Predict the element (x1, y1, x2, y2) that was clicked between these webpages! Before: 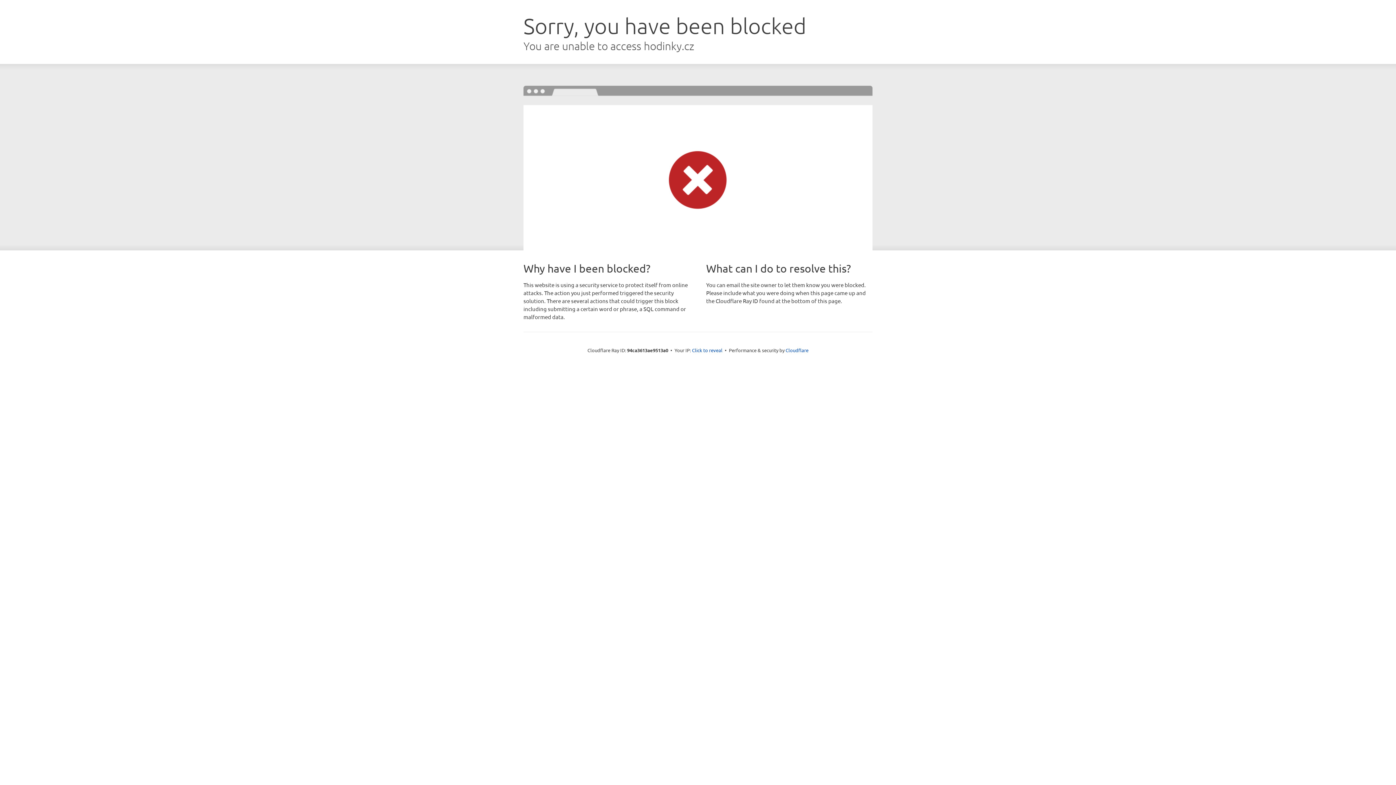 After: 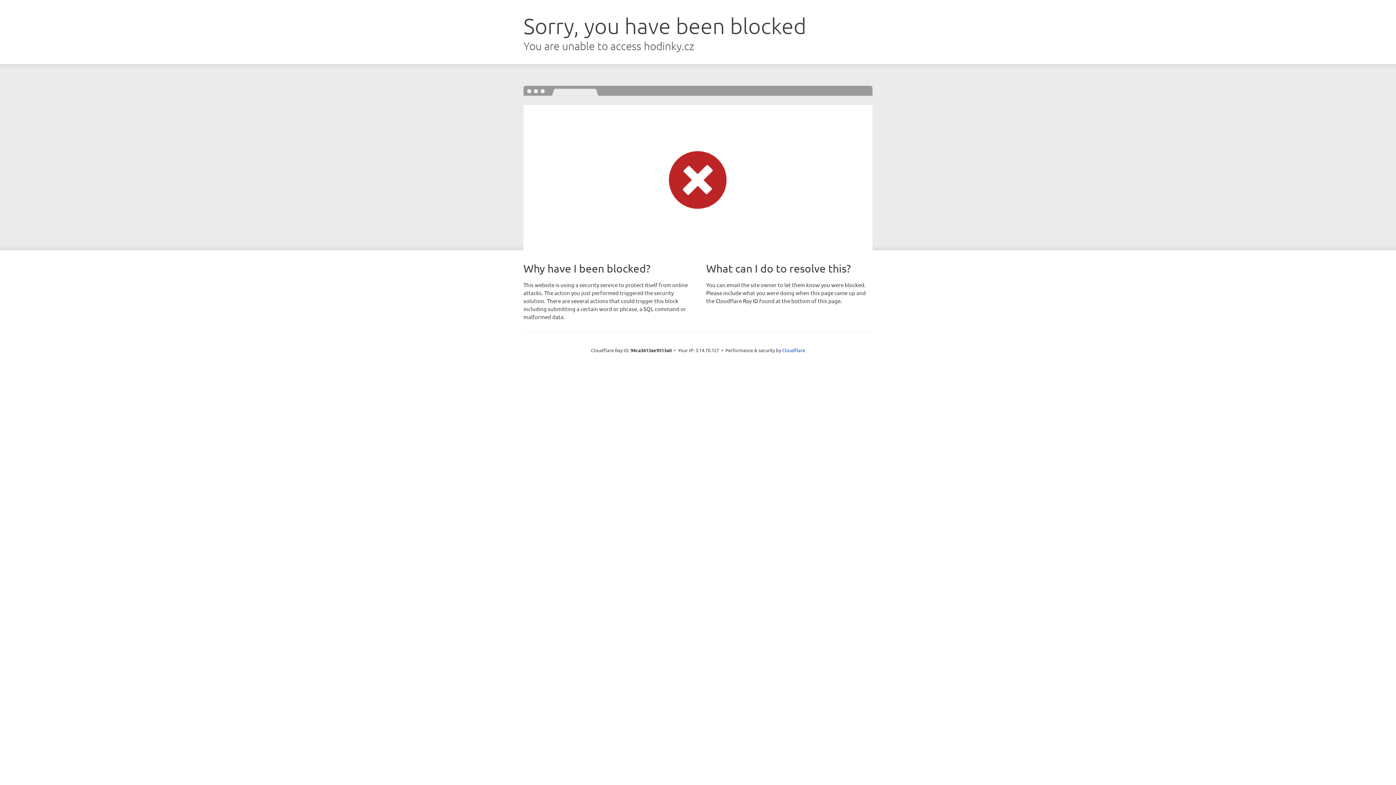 Action: bbox: (692, 346, 722, 353) label: Click to reveal